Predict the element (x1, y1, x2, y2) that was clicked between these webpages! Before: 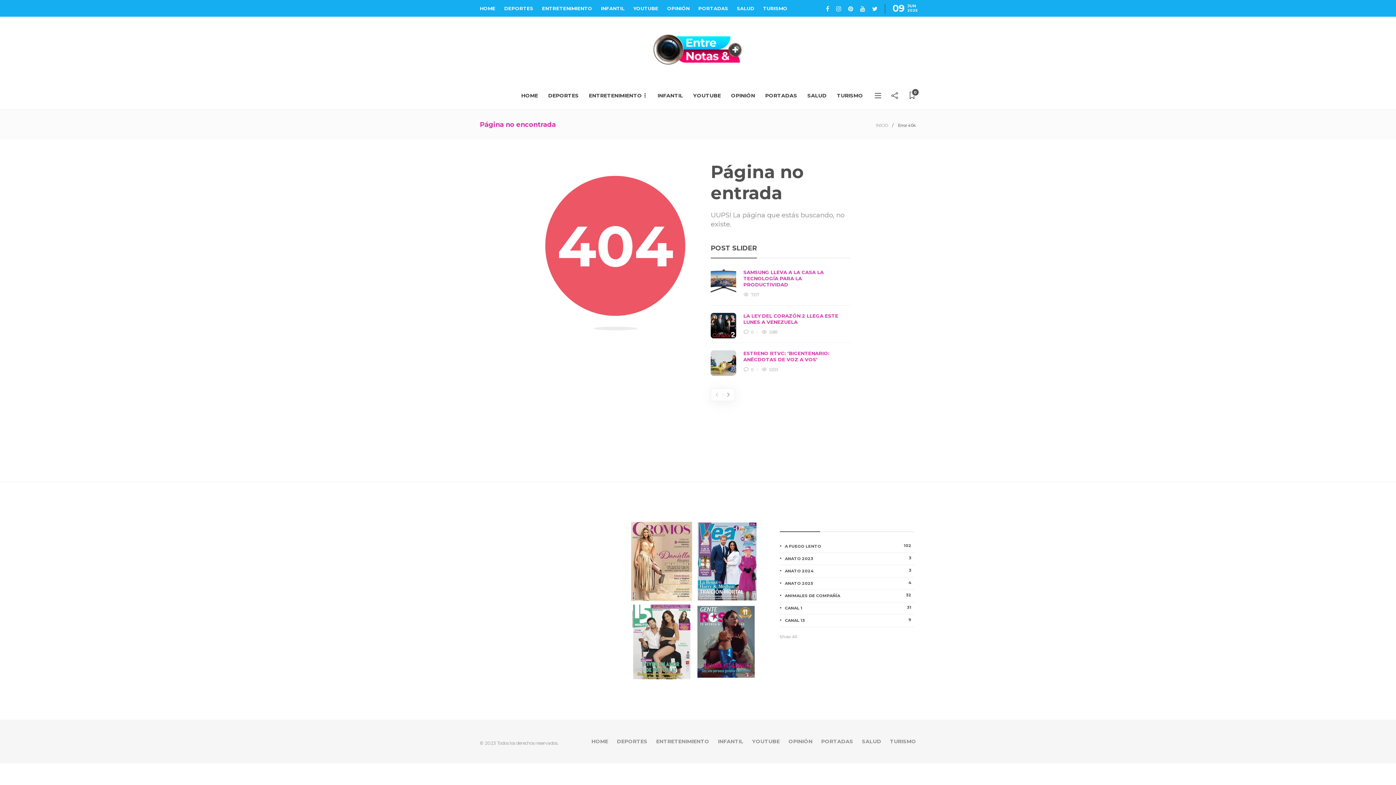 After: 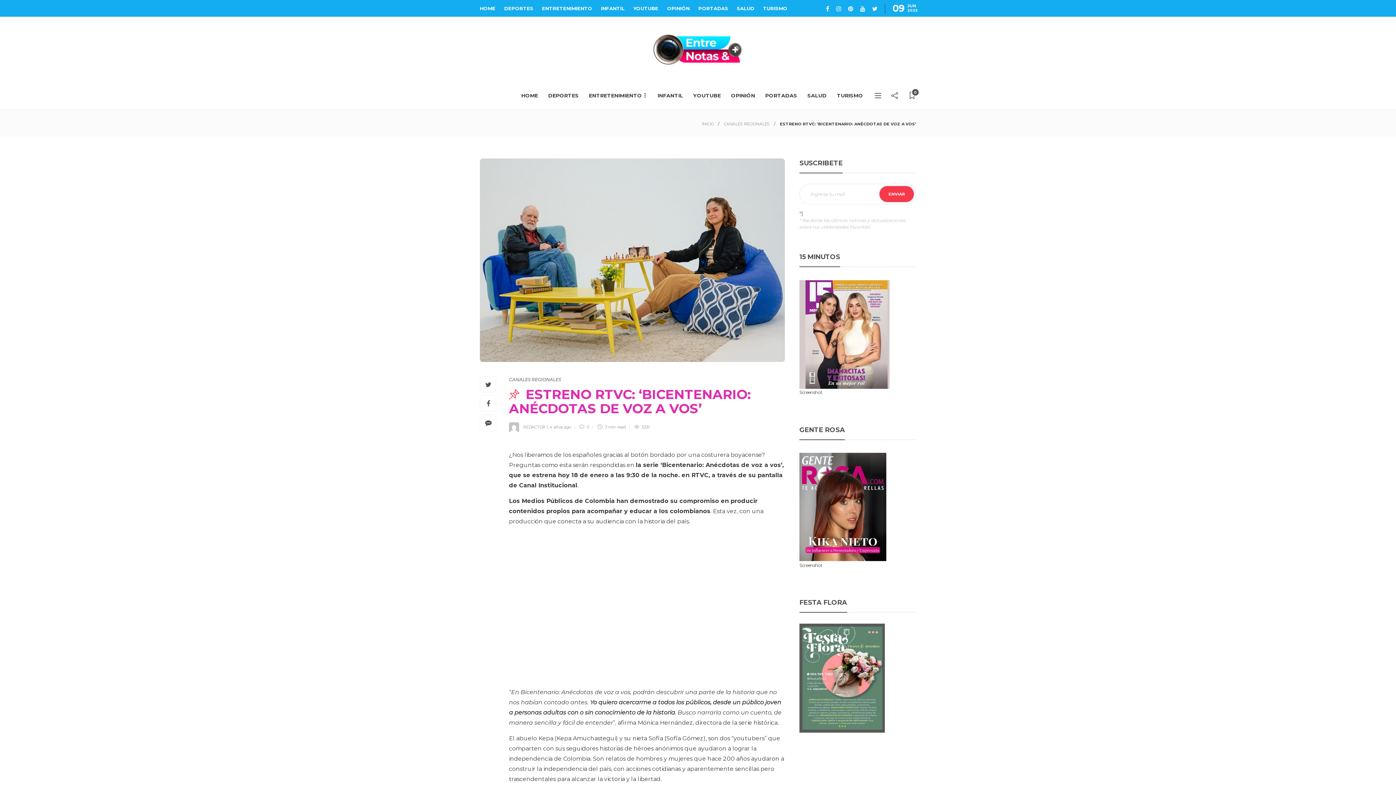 Action: bbox: (743, 366, 757, 373) label:  0